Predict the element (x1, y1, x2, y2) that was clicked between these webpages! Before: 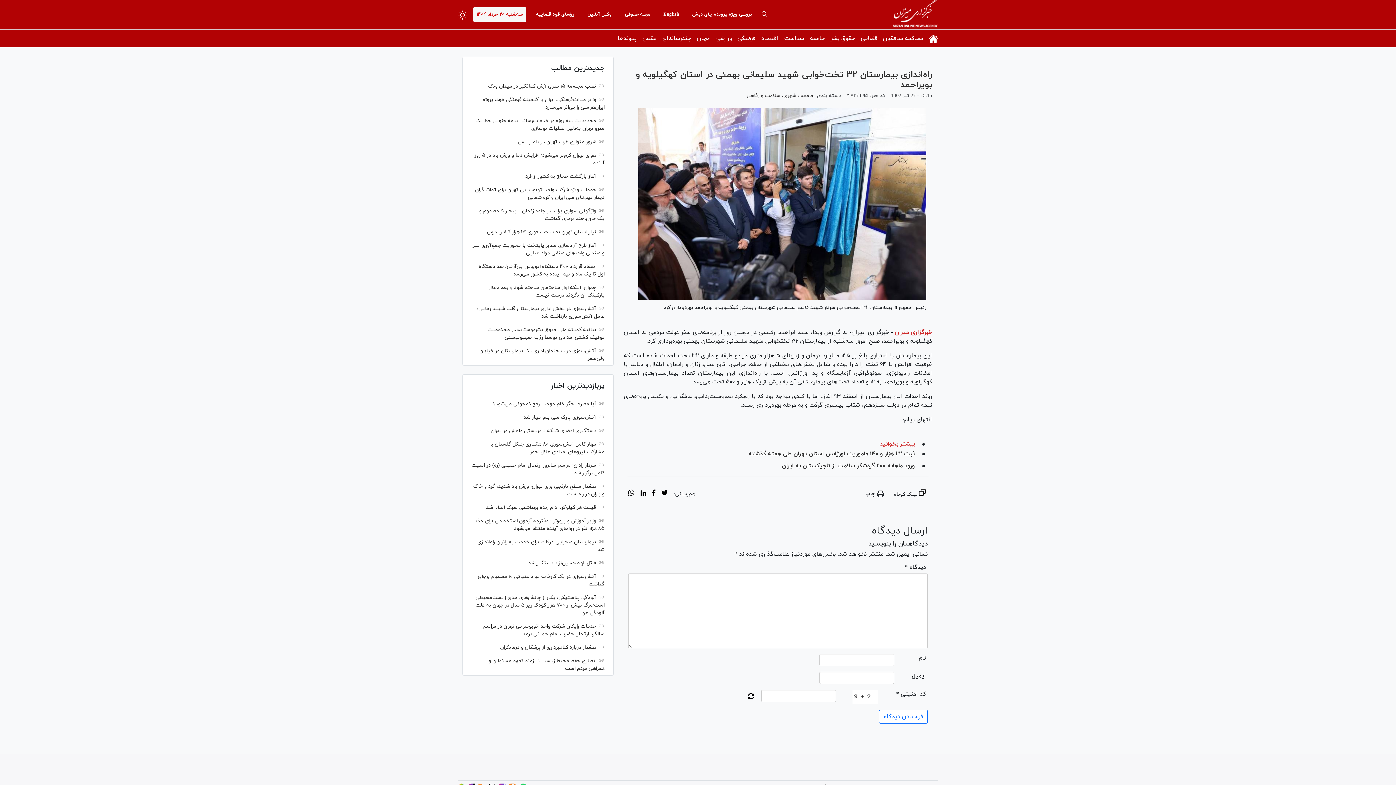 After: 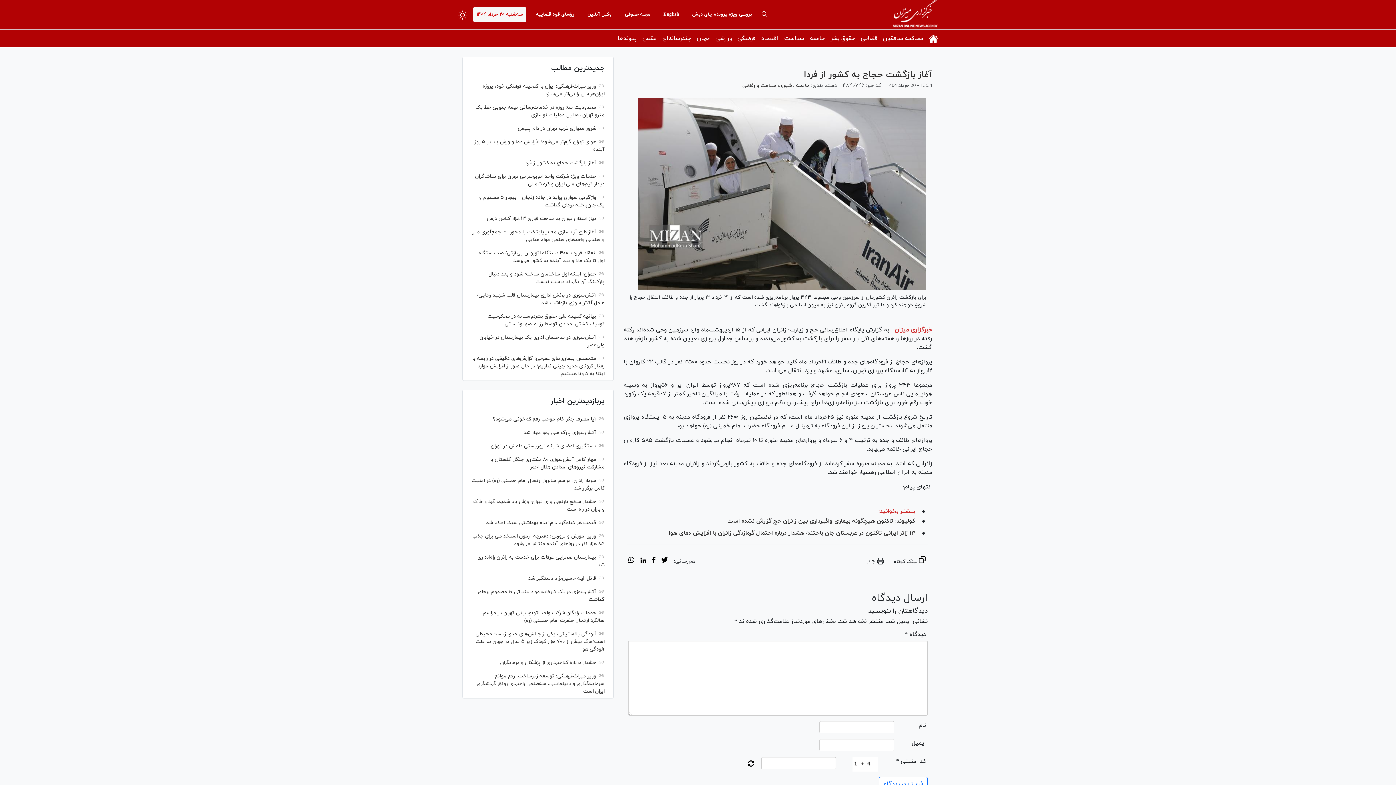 Action: bbox: (524, 173, 596, 180) label: آغاز بازگشت حجاج به کشور از فردا